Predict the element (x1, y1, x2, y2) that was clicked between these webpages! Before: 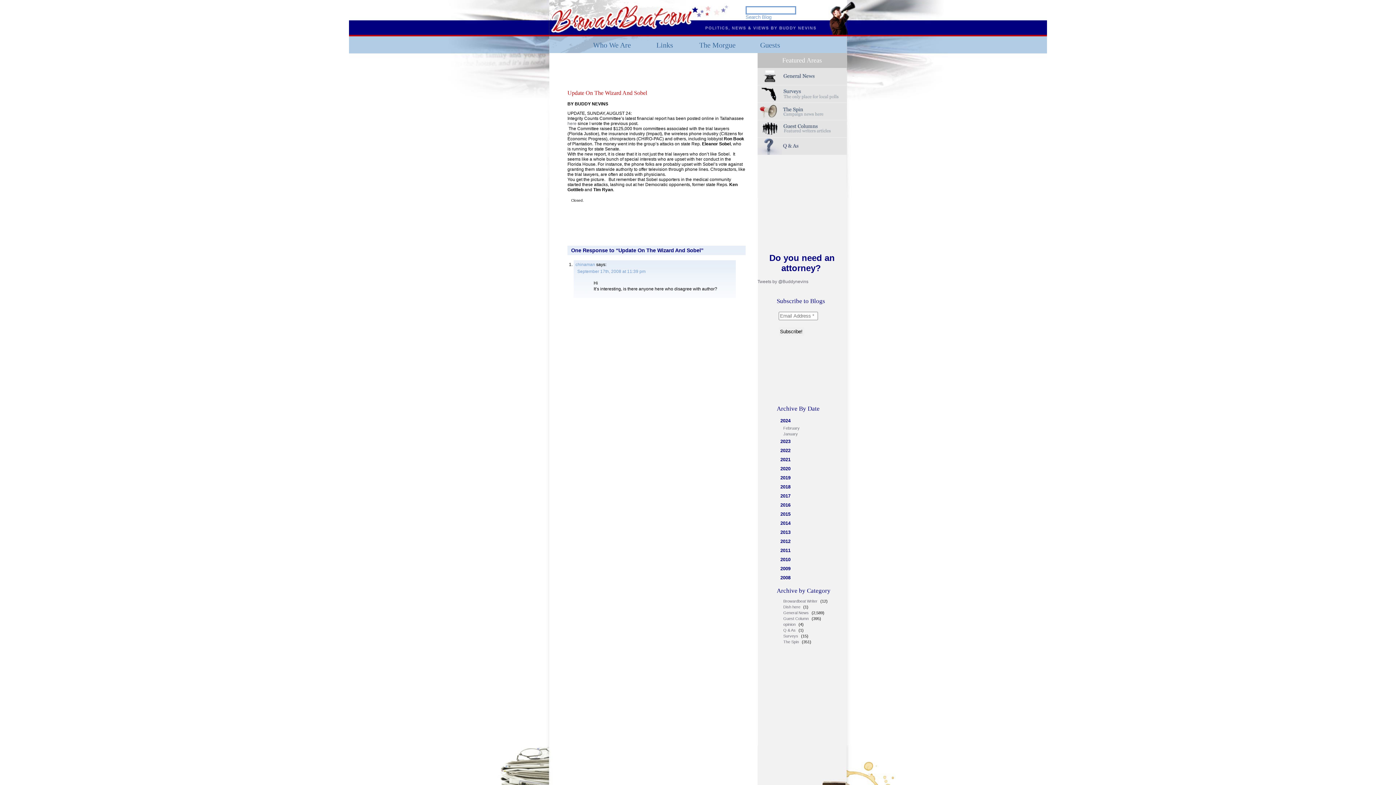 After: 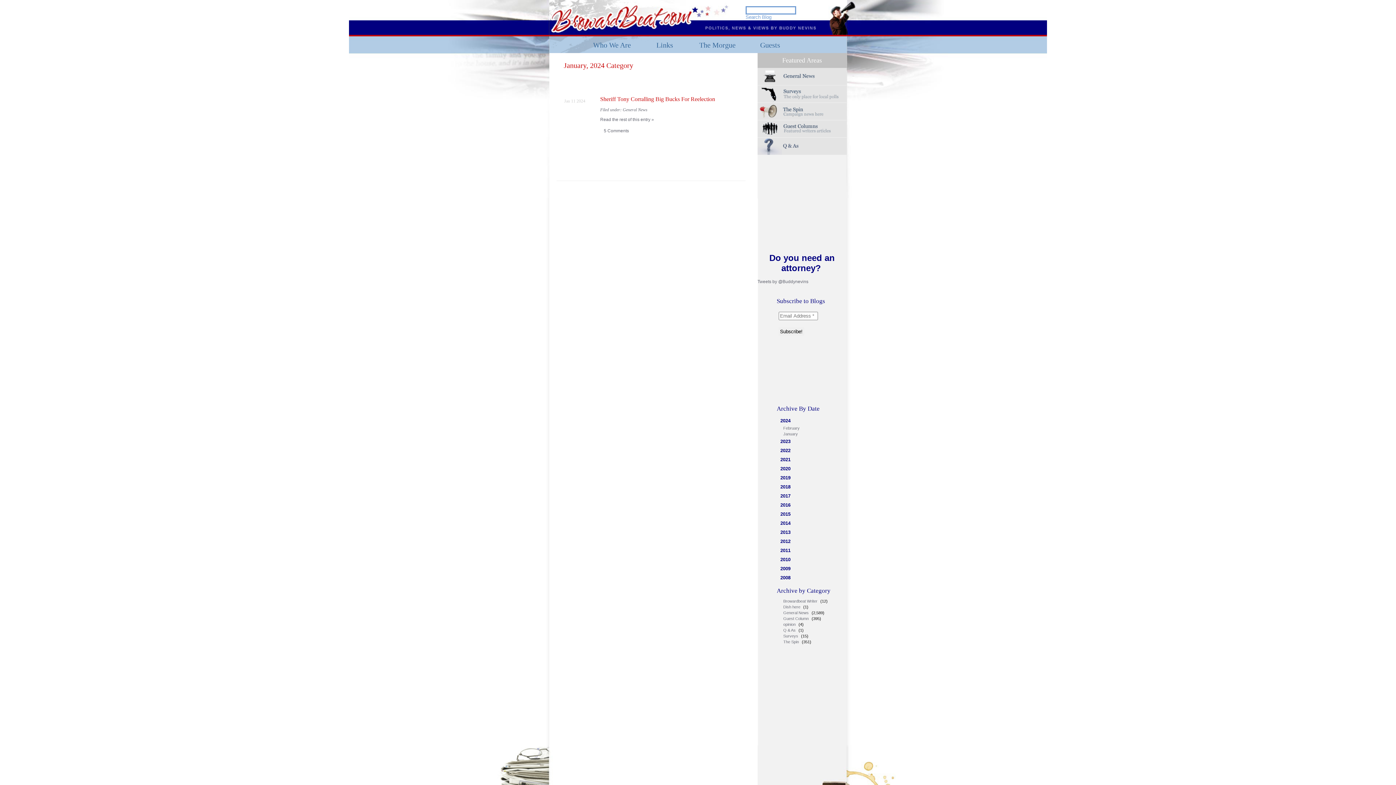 Action: bbox: (783, 432, 799, 436) label: January